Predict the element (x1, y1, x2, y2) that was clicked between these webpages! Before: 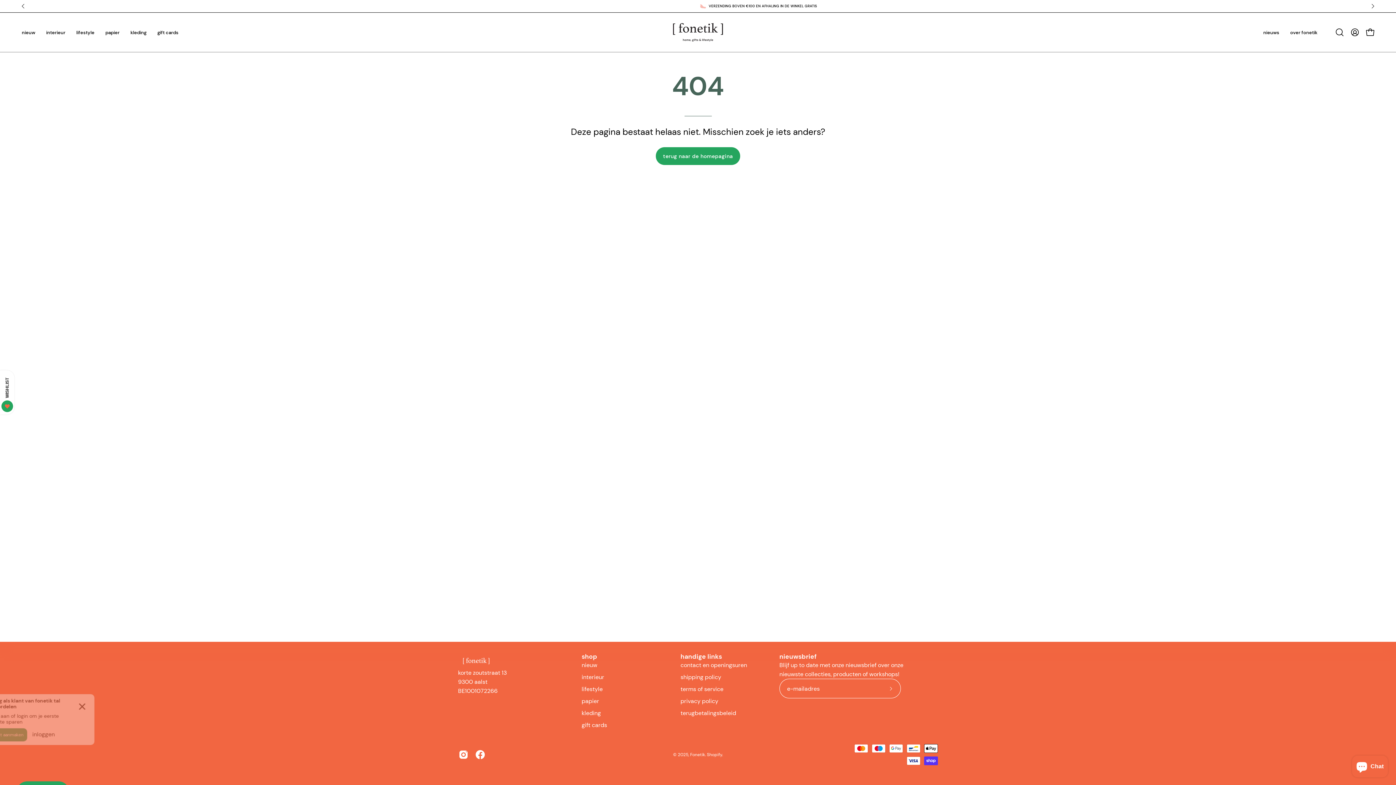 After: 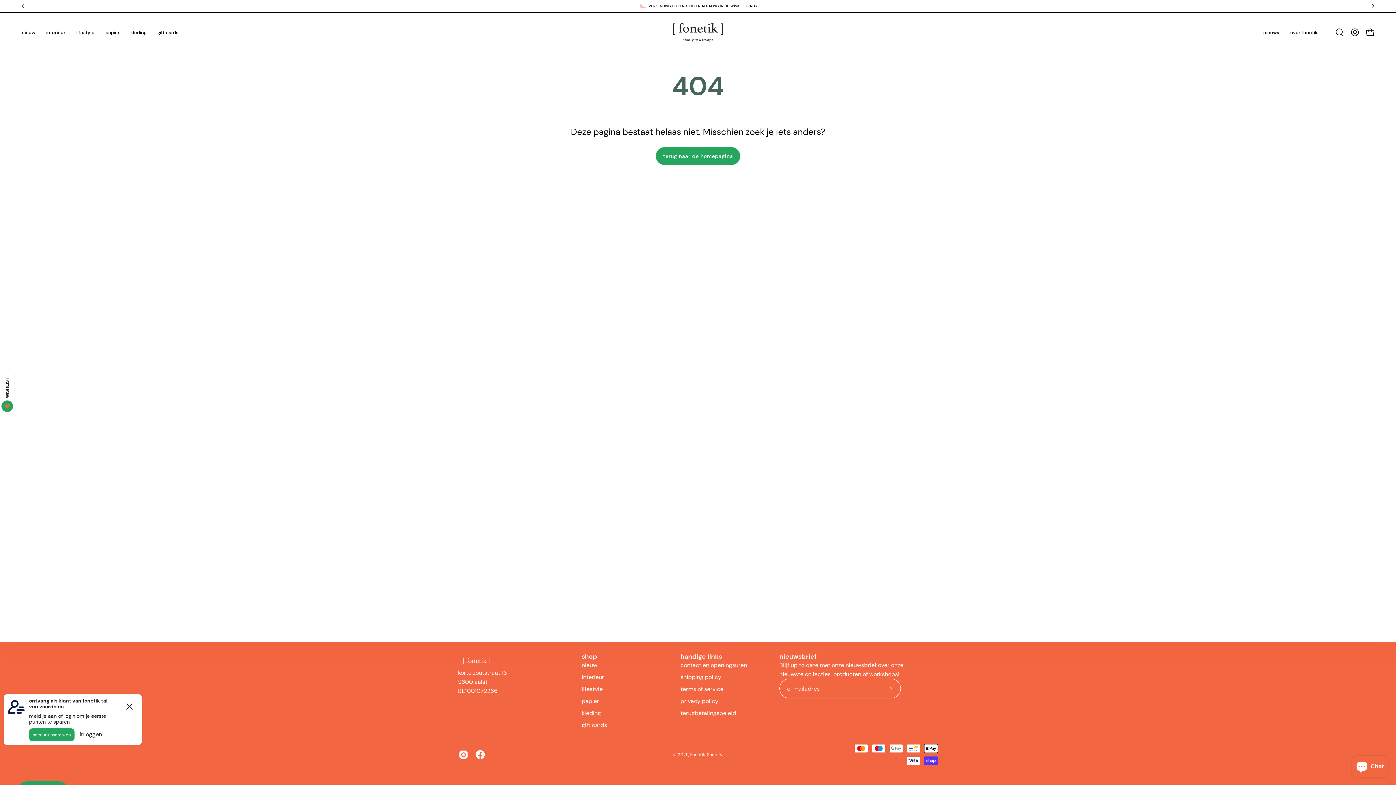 Action: label: Next bbox: (1369, 2, 1376, 9)